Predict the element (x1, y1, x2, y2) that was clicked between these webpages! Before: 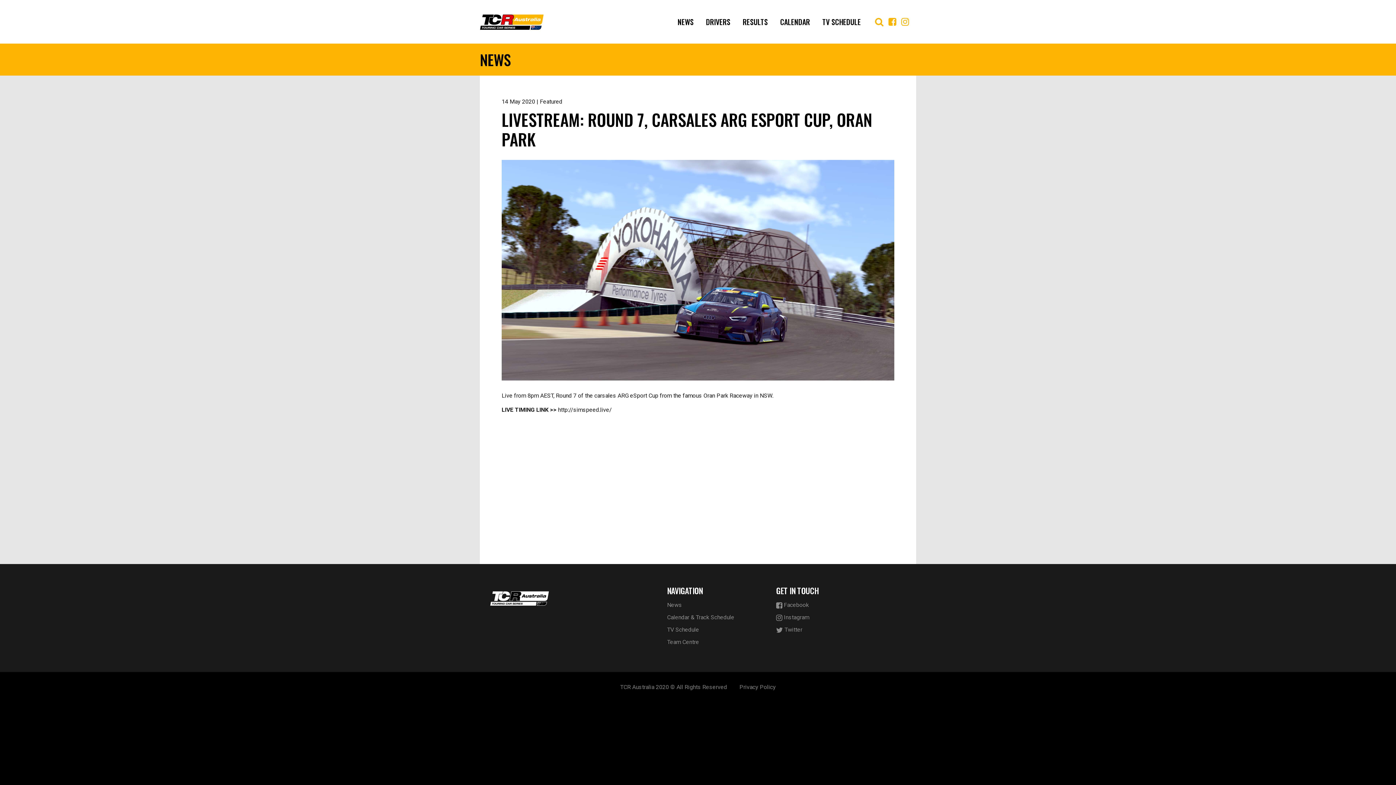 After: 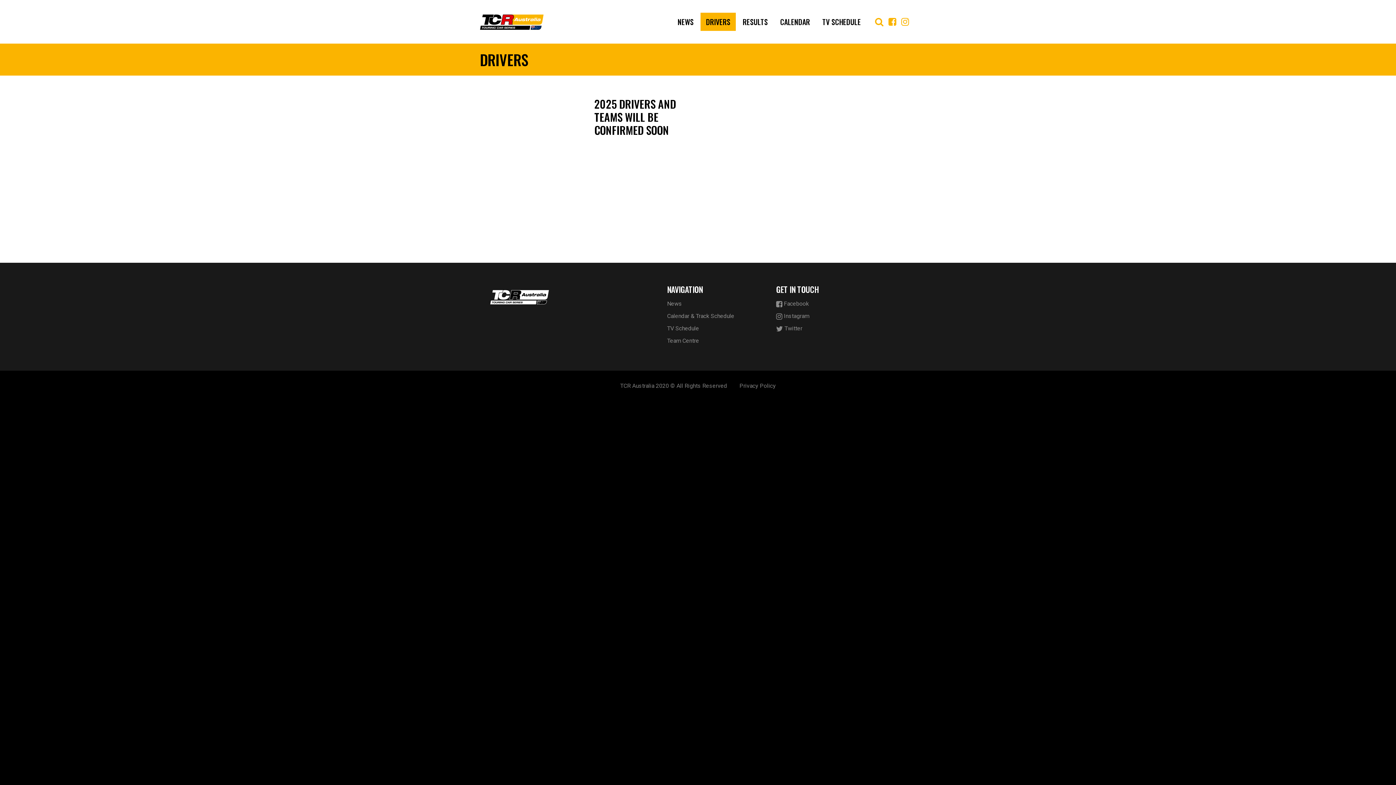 Action: bbox: (700, 12, 736, 30) label: DRIVERS